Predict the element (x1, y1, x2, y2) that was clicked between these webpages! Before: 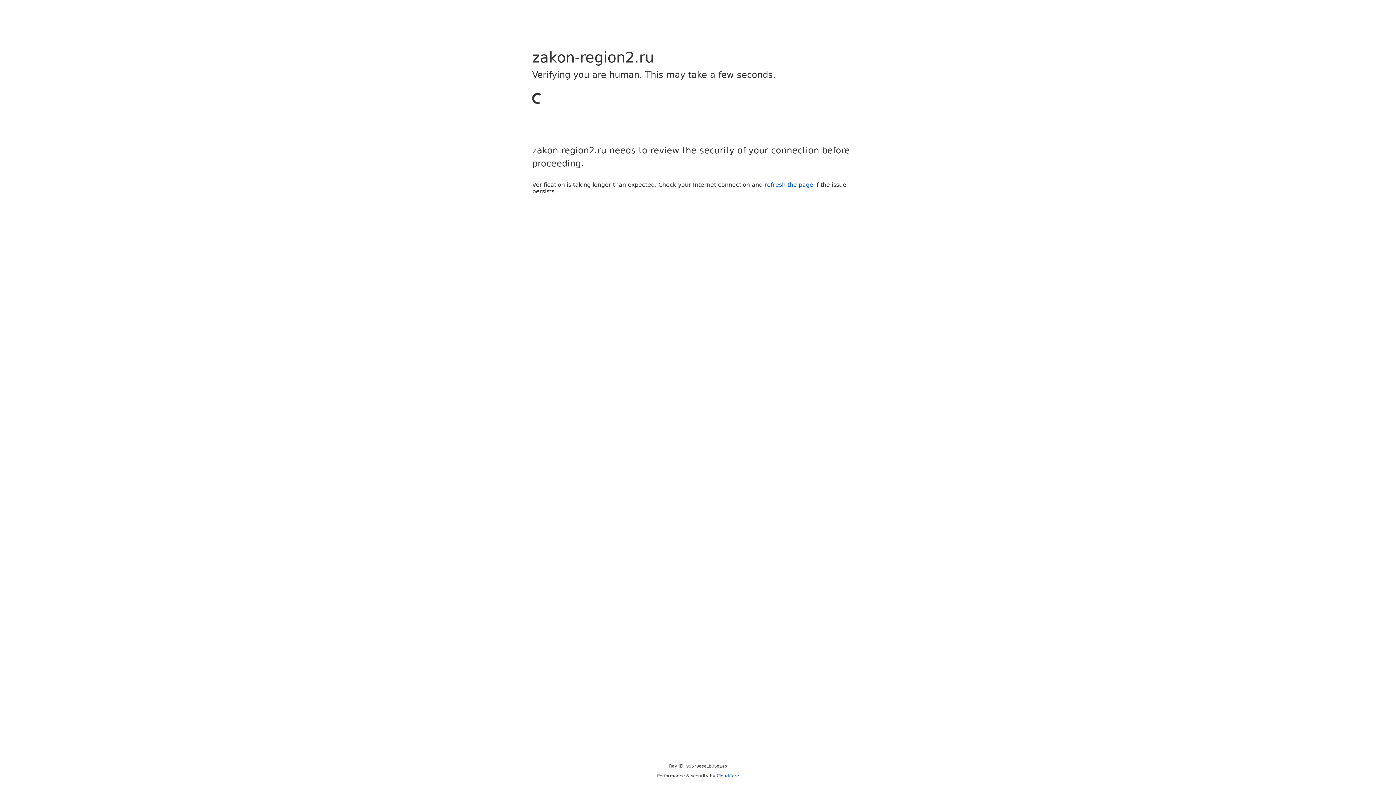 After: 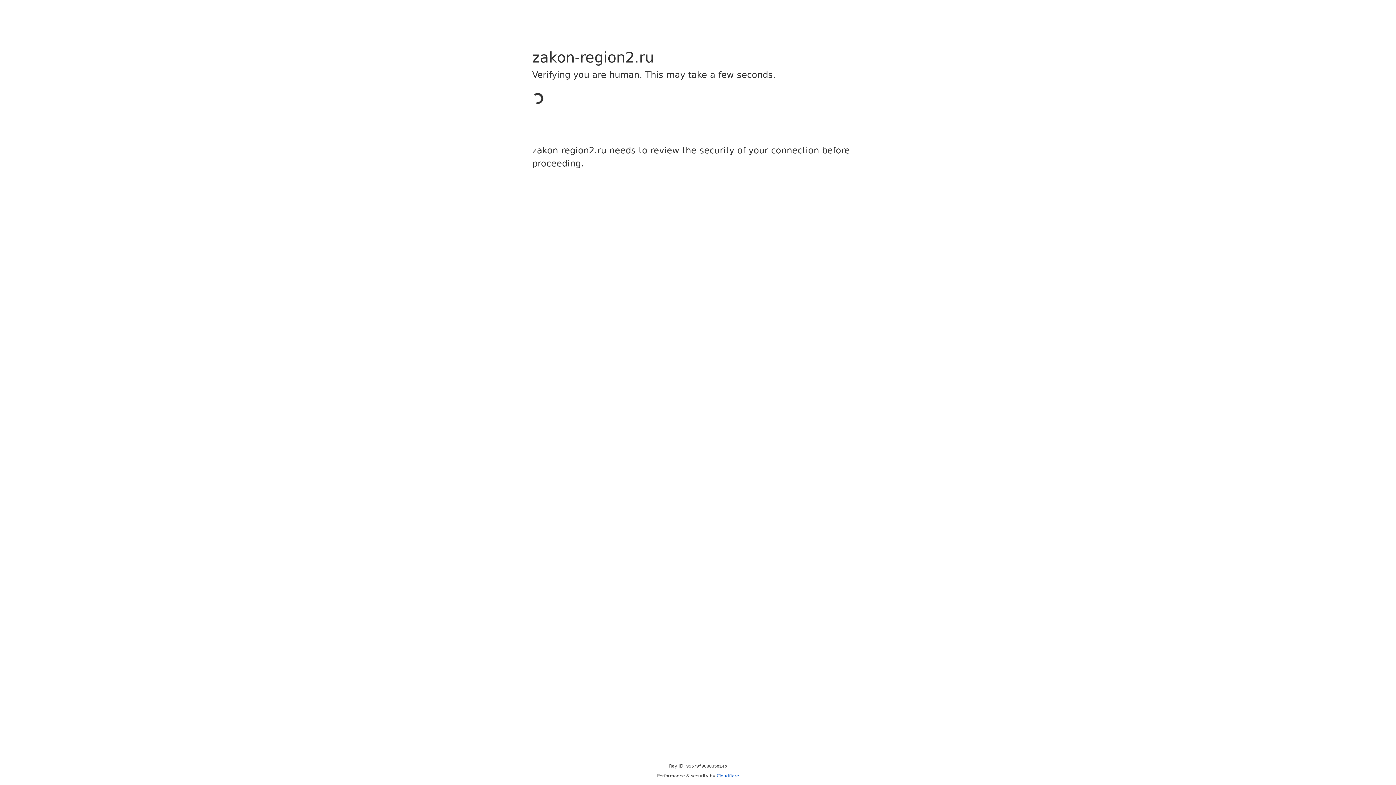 Action: label: Cloudflare bbox: (716, 773, 739, 778)